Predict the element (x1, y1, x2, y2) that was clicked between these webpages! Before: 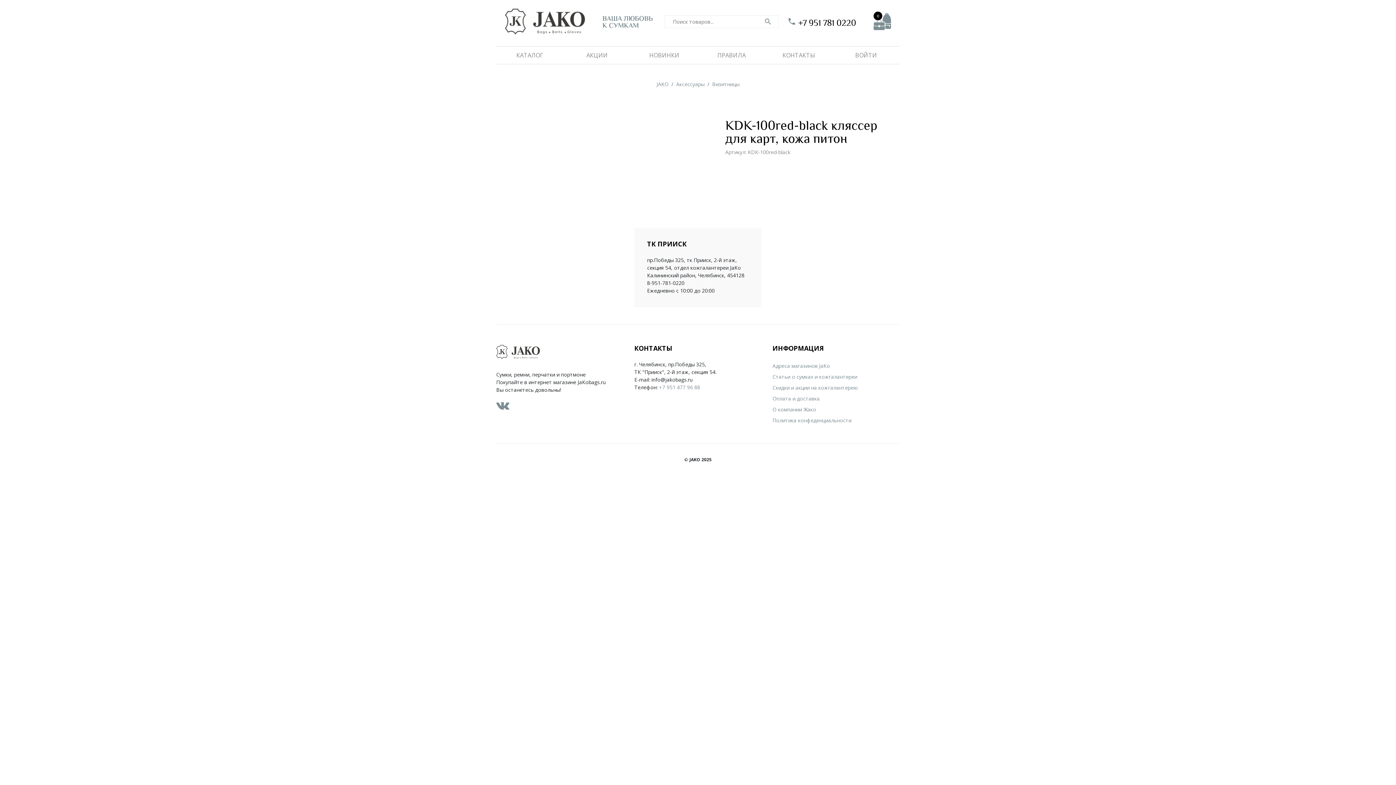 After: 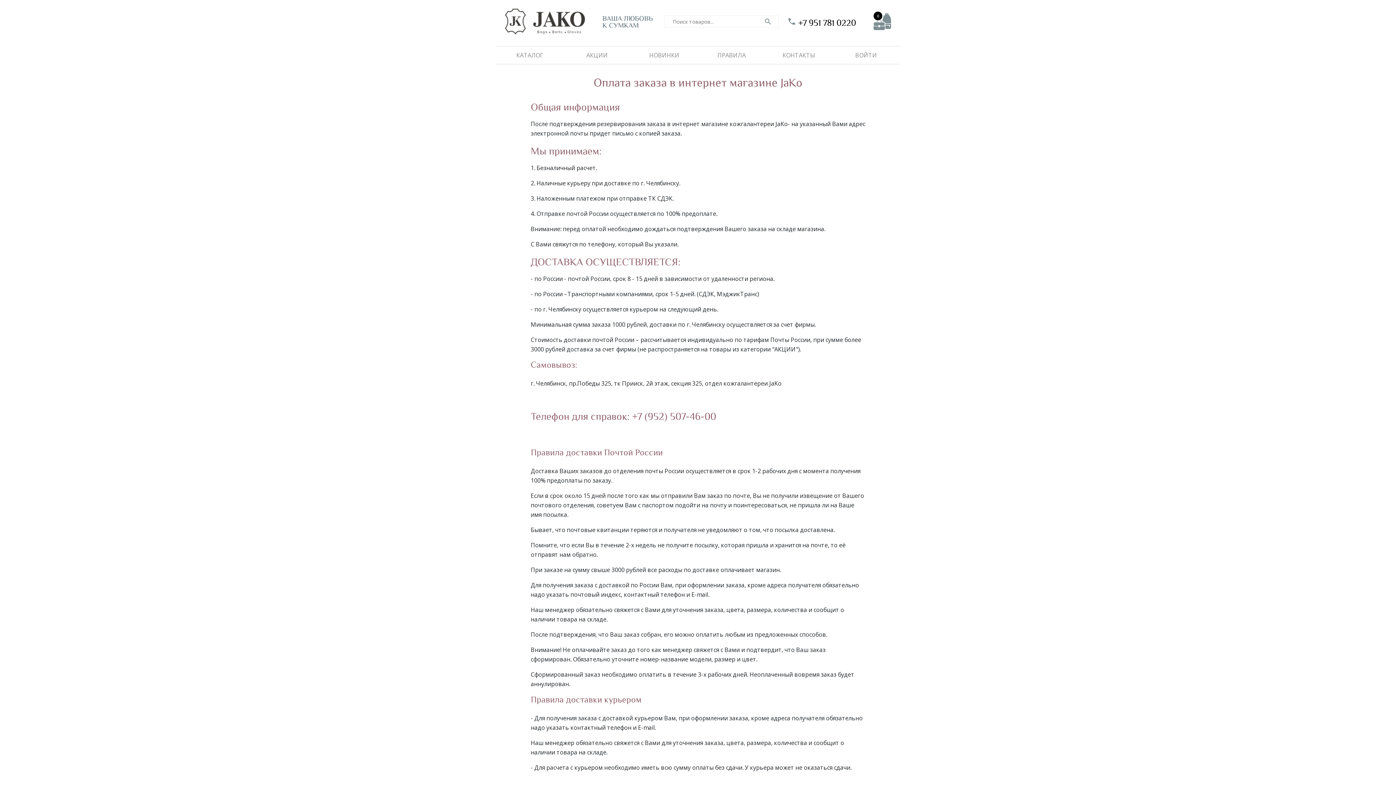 Action: label: Оплата и доставка bbox: (772, 395, 820, 402)